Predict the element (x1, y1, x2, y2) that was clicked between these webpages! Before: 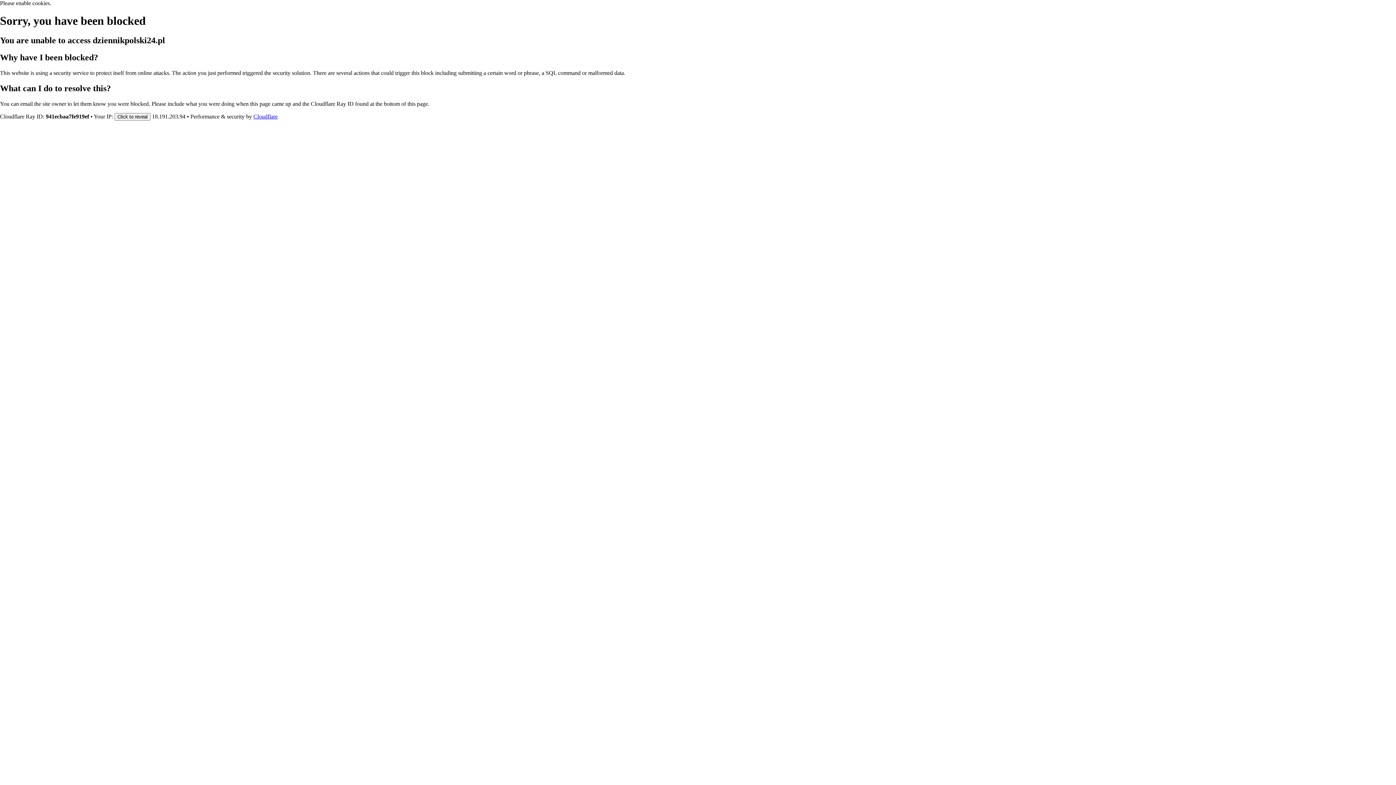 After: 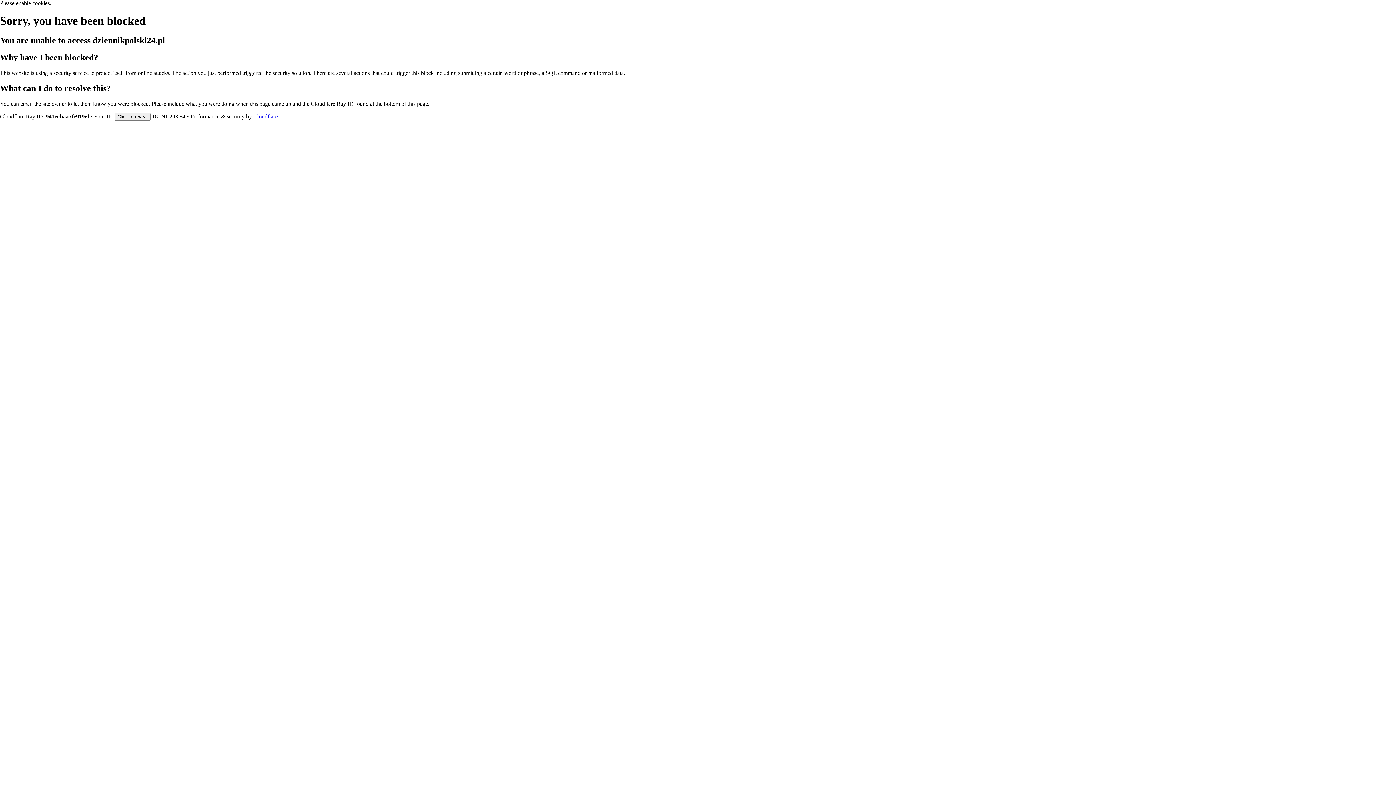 Action: label: Cloudflare bbox: (253, 113, 277, 119)